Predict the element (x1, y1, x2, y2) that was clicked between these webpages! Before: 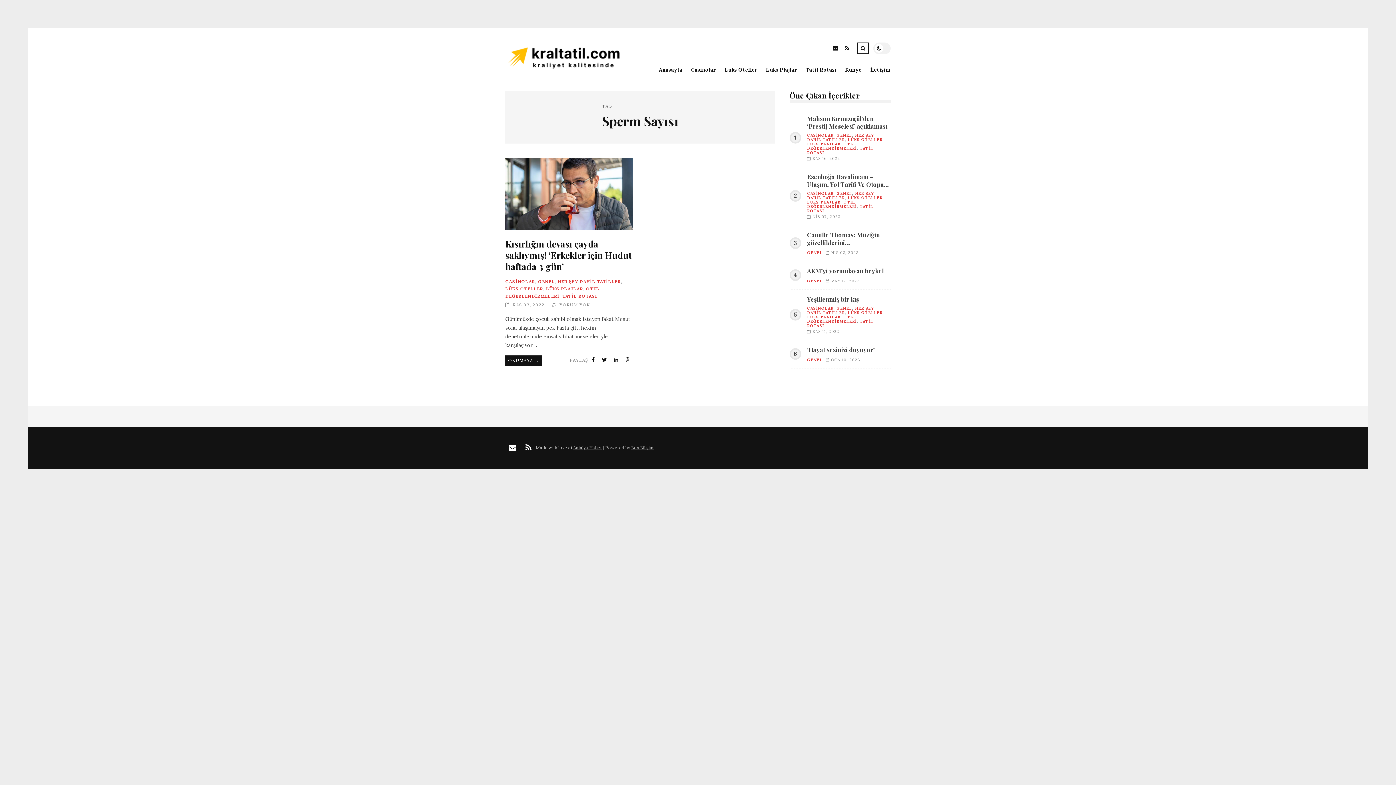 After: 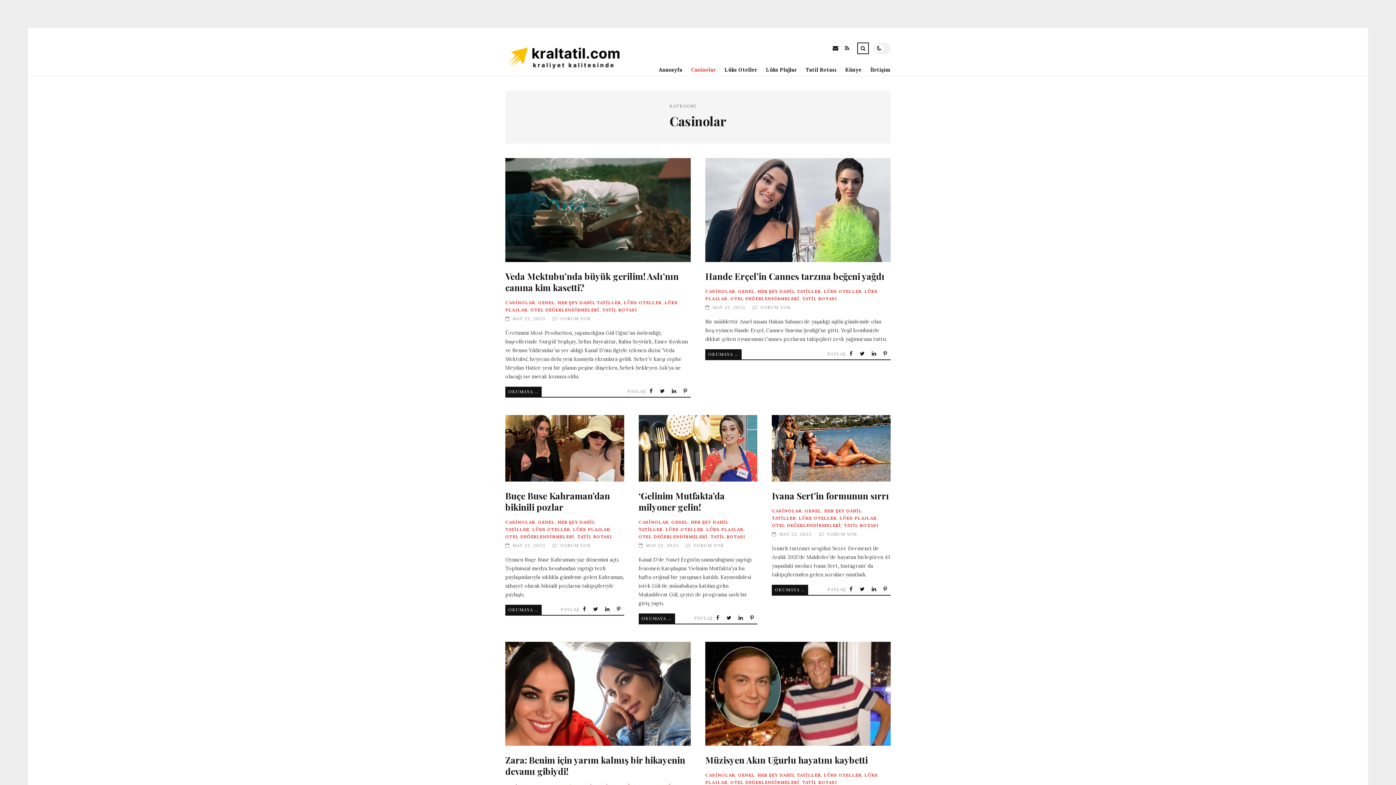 Action: label: CASİNOLAR bbox: (807, 132, 833, 137)